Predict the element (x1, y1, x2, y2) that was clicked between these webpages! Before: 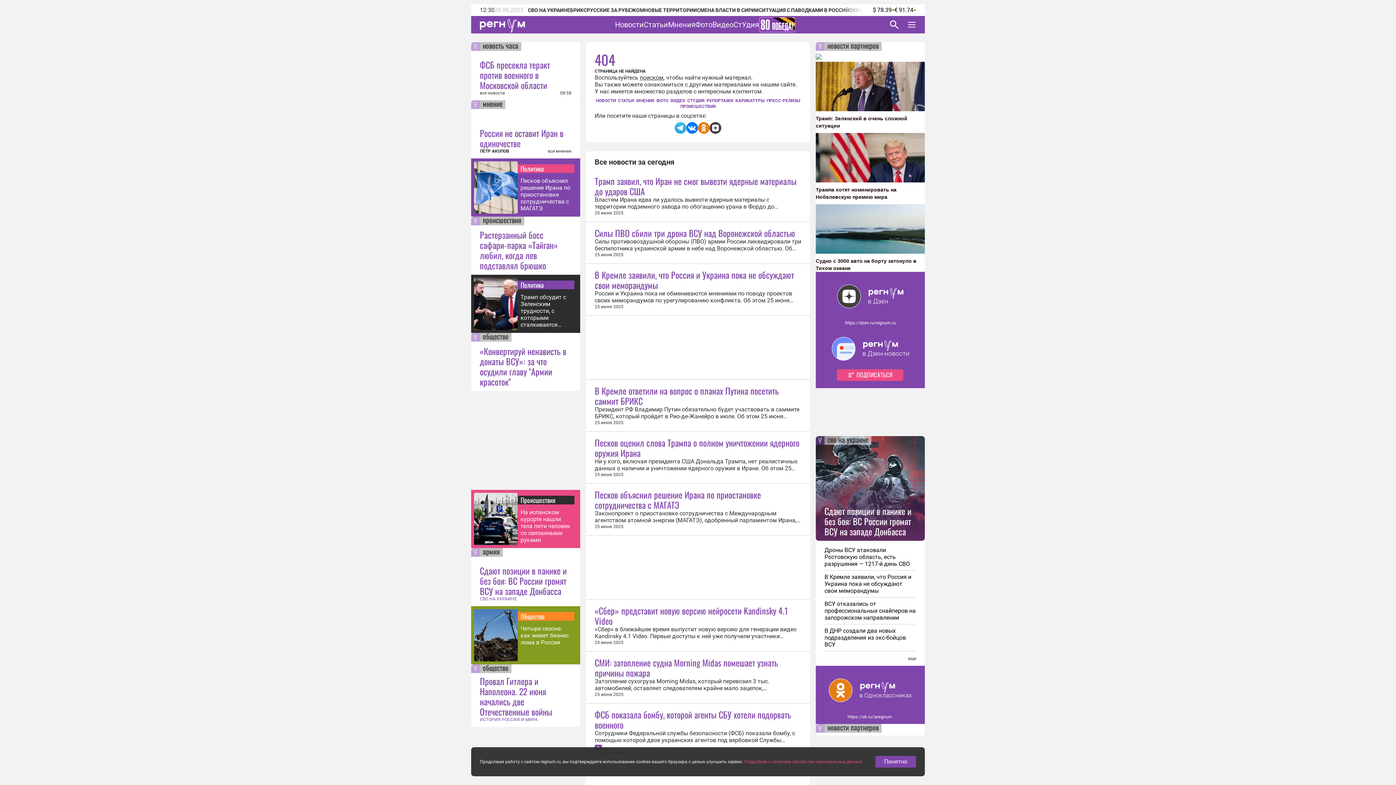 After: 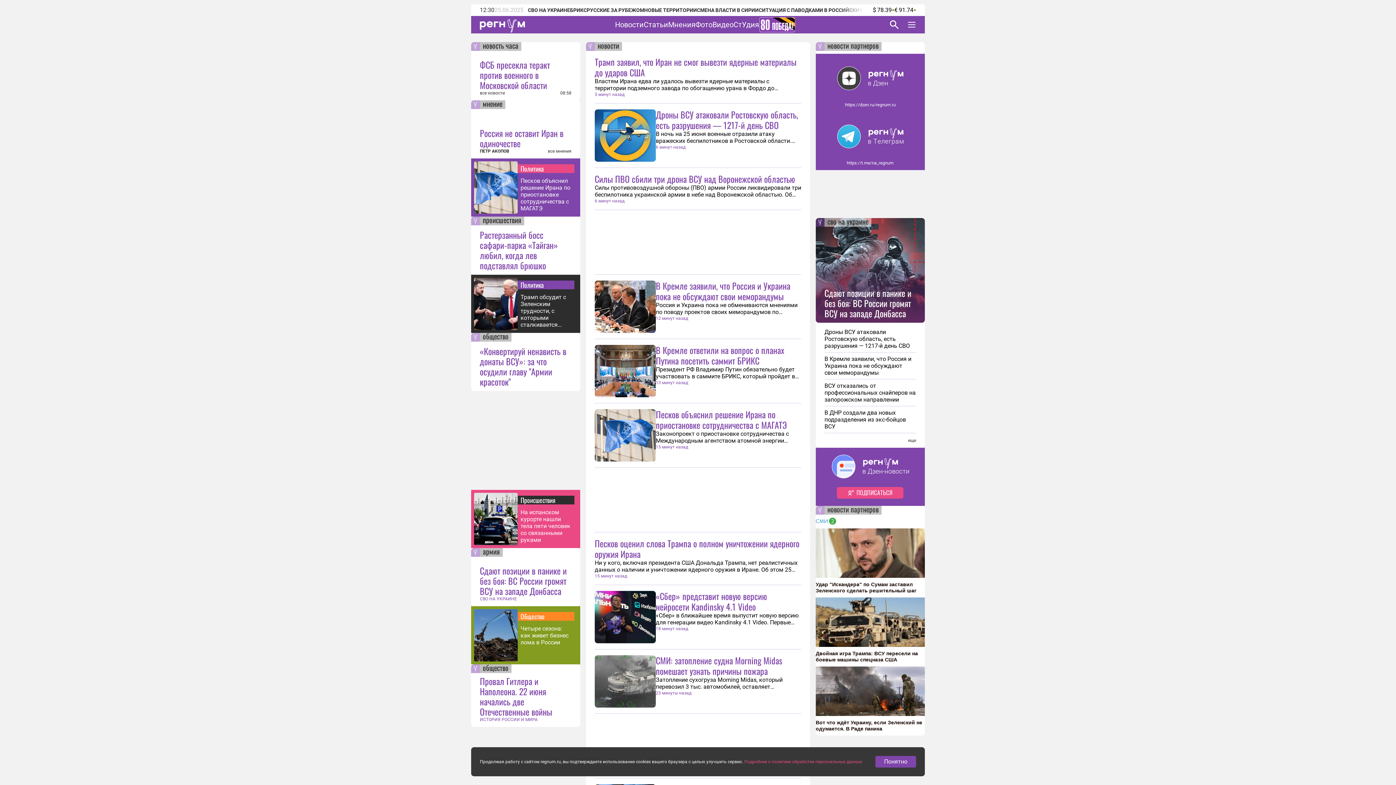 Action: bbox: (595, 97, 617, 103) label: НОВОСТИ